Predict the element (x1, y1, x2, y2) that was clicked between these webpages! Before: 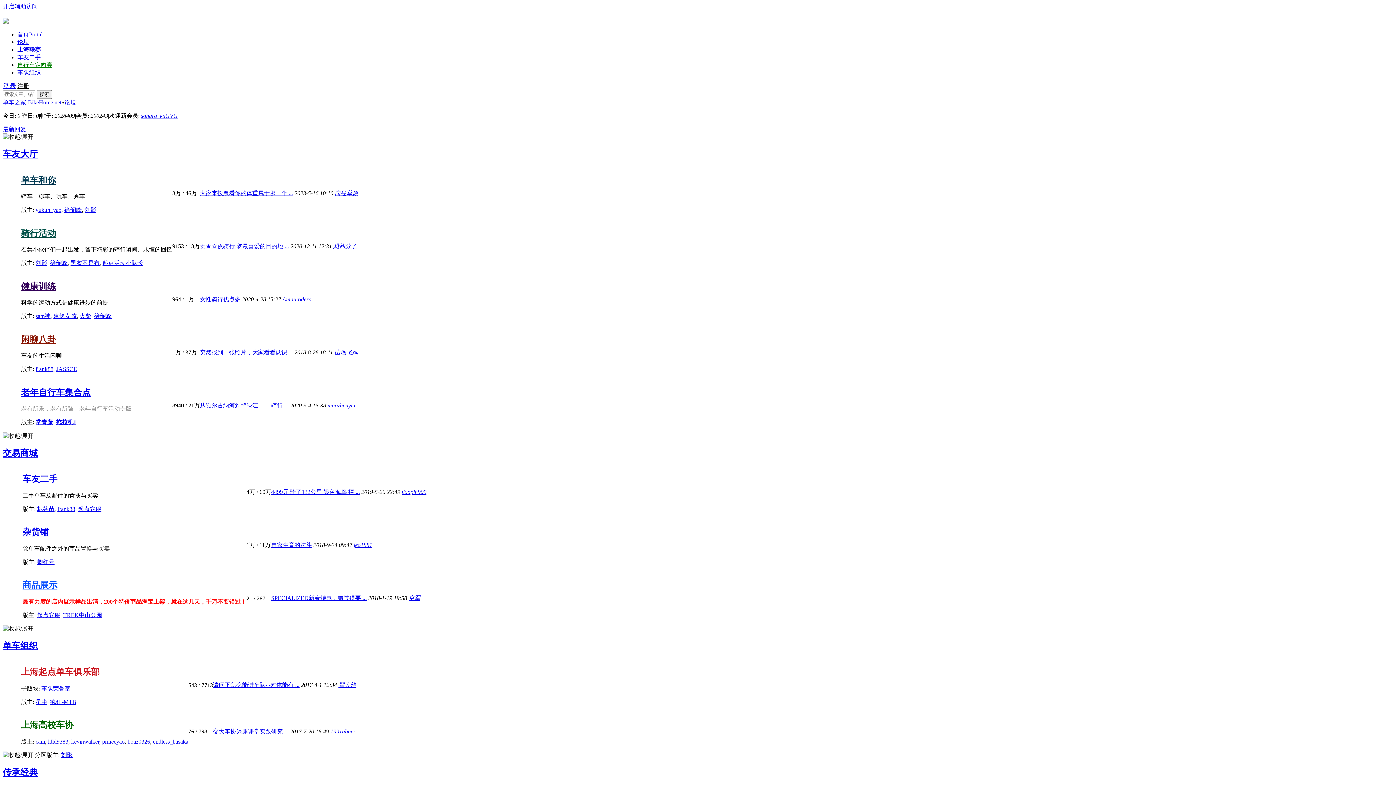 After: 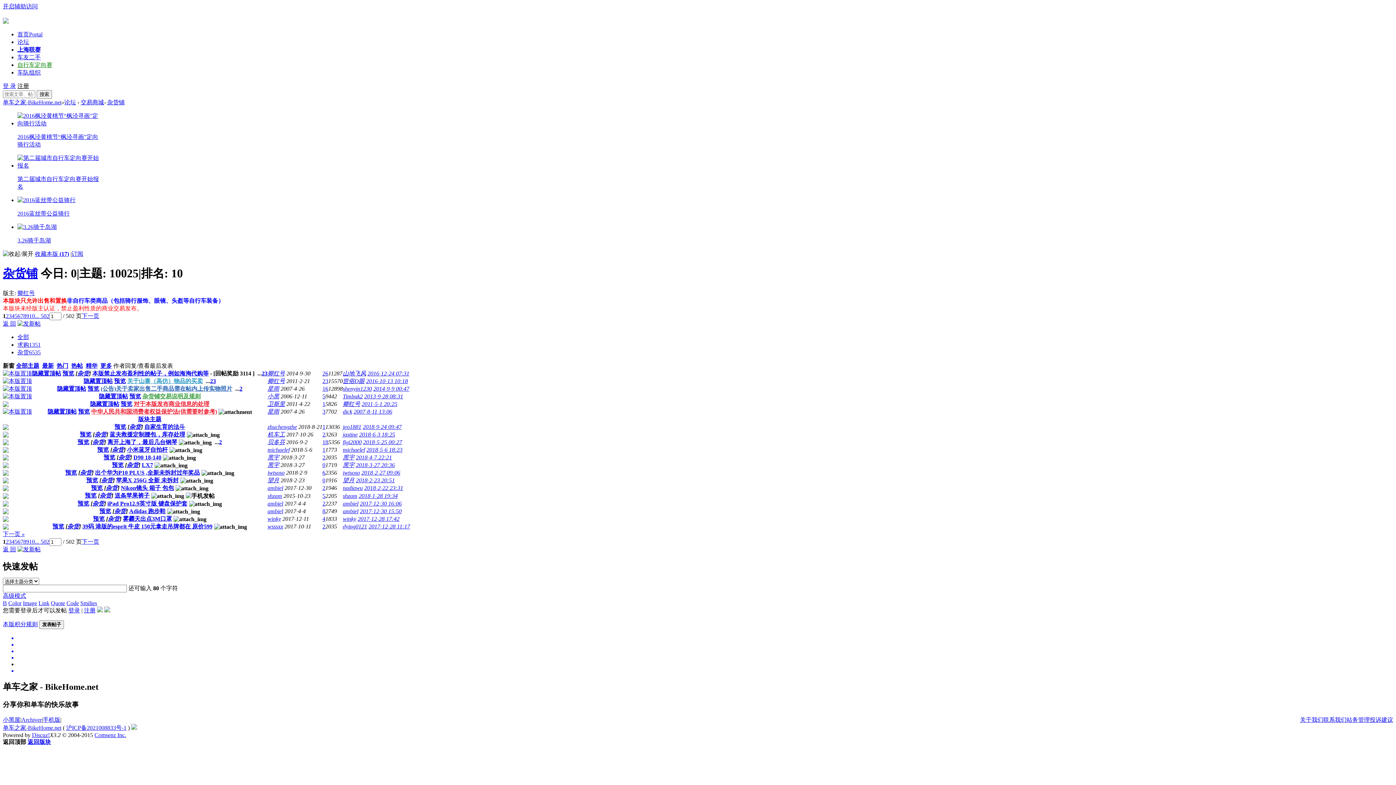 Action: label: 杂货铺 bbox: (22, 527, 48, 537)